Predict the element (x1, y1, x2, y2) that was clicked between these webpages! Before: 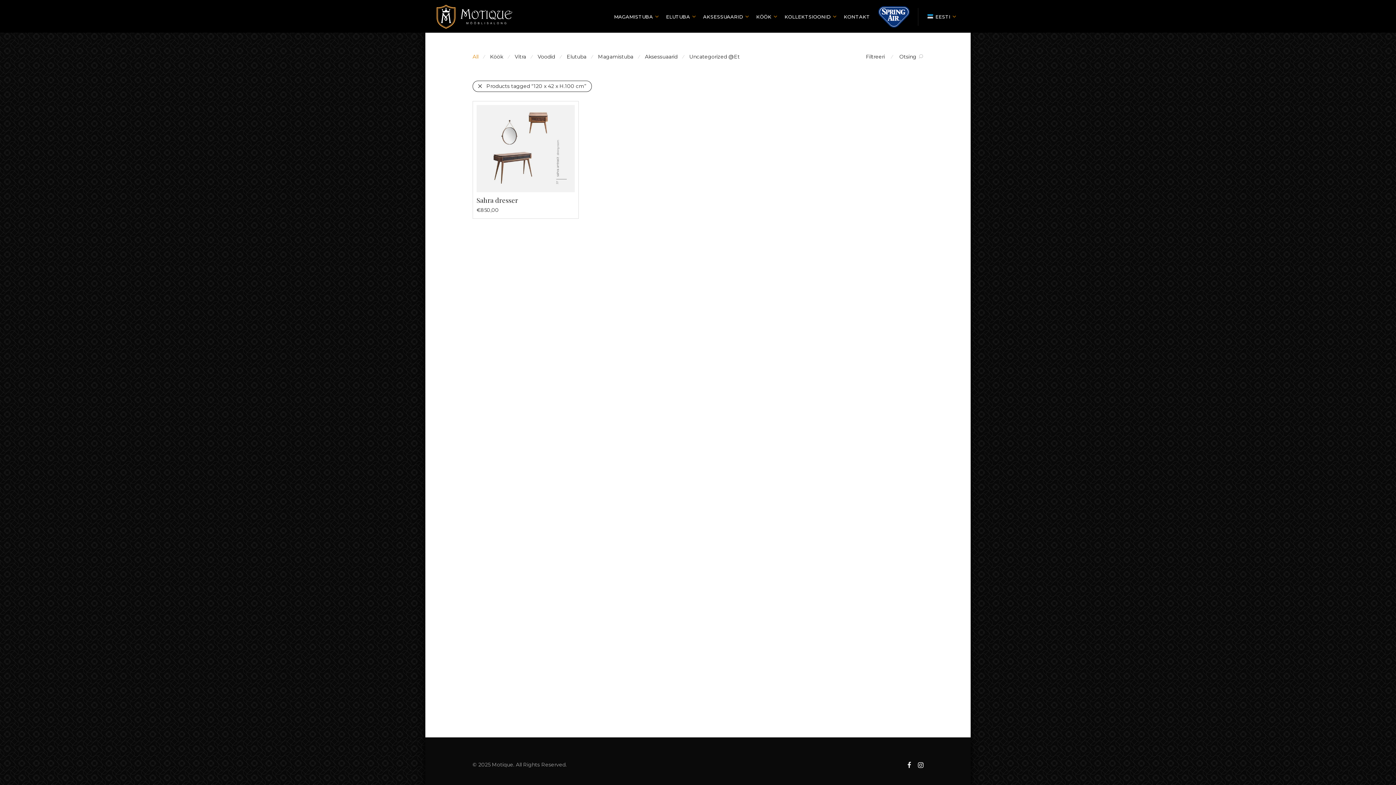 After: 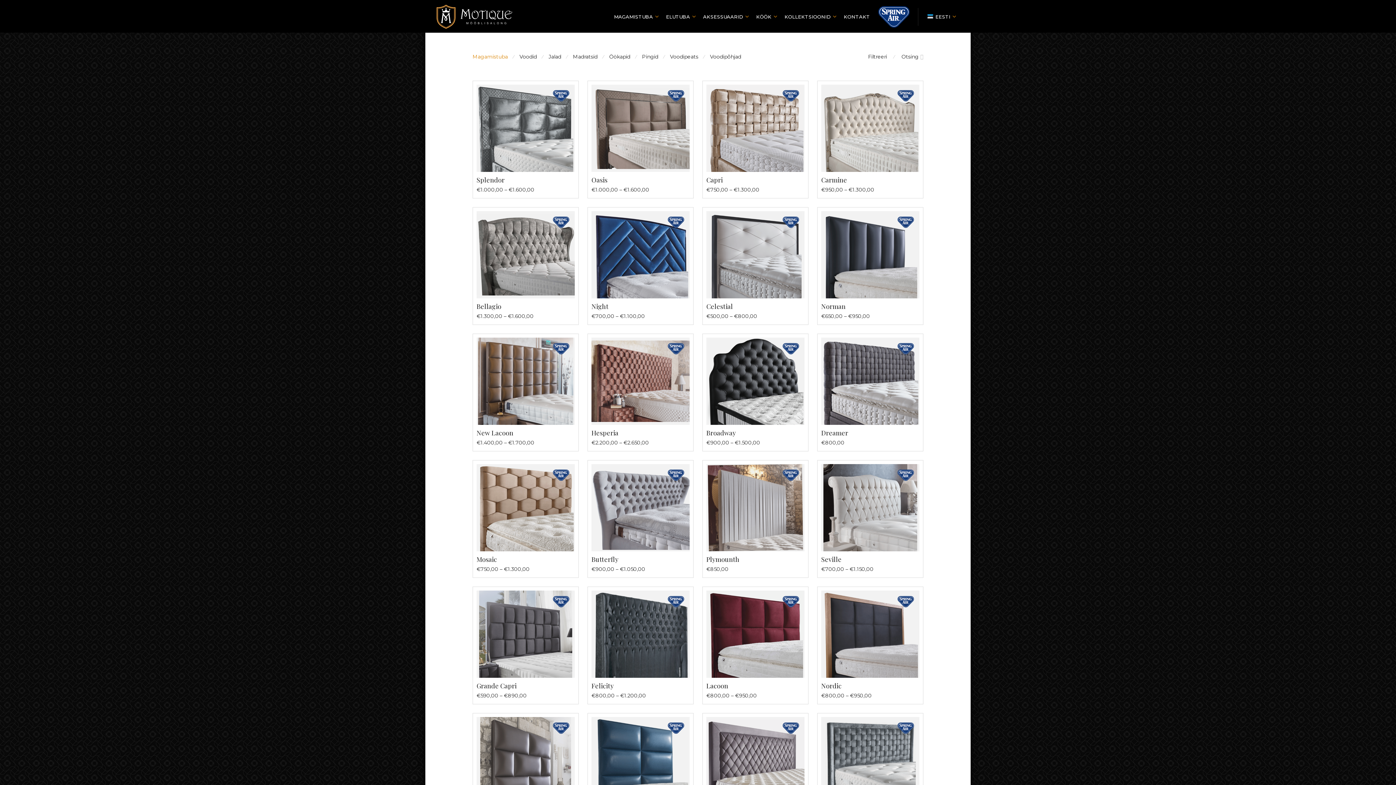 Action: bbox: (610, 7, 662, 25) label: MAGAMISTUBA